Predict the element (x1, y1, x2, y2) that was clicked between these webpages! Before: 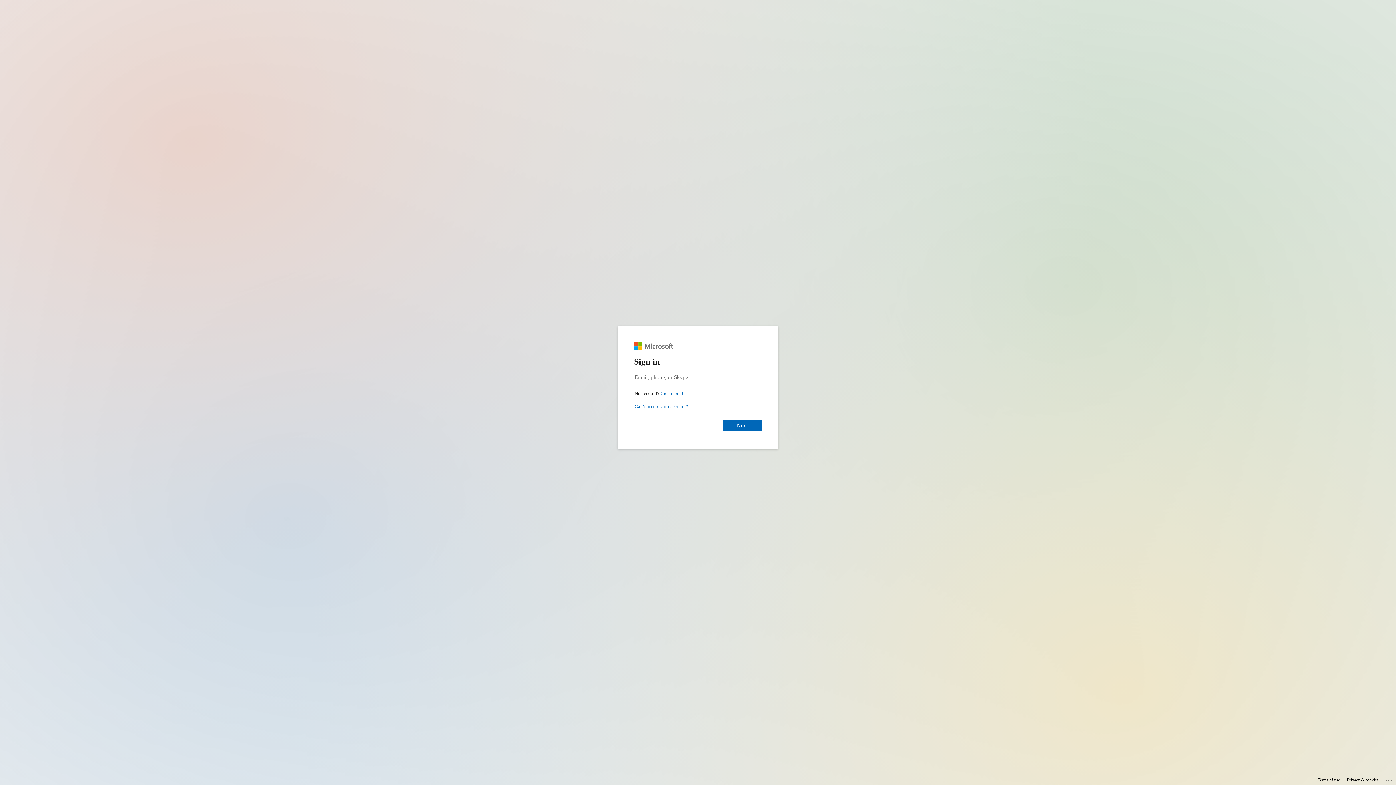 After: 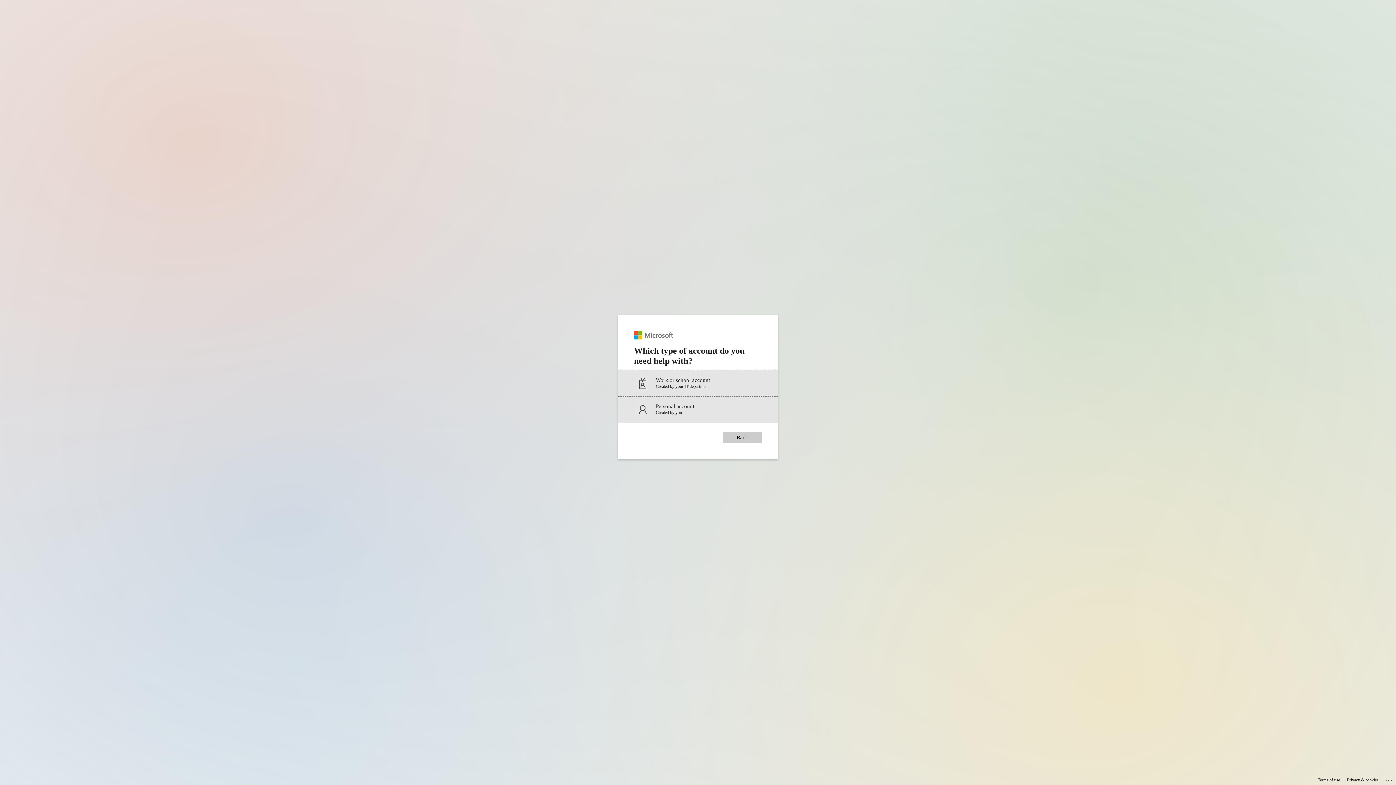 Action: bbox: (634, 404, 688, 409) label: Can’t access your account?